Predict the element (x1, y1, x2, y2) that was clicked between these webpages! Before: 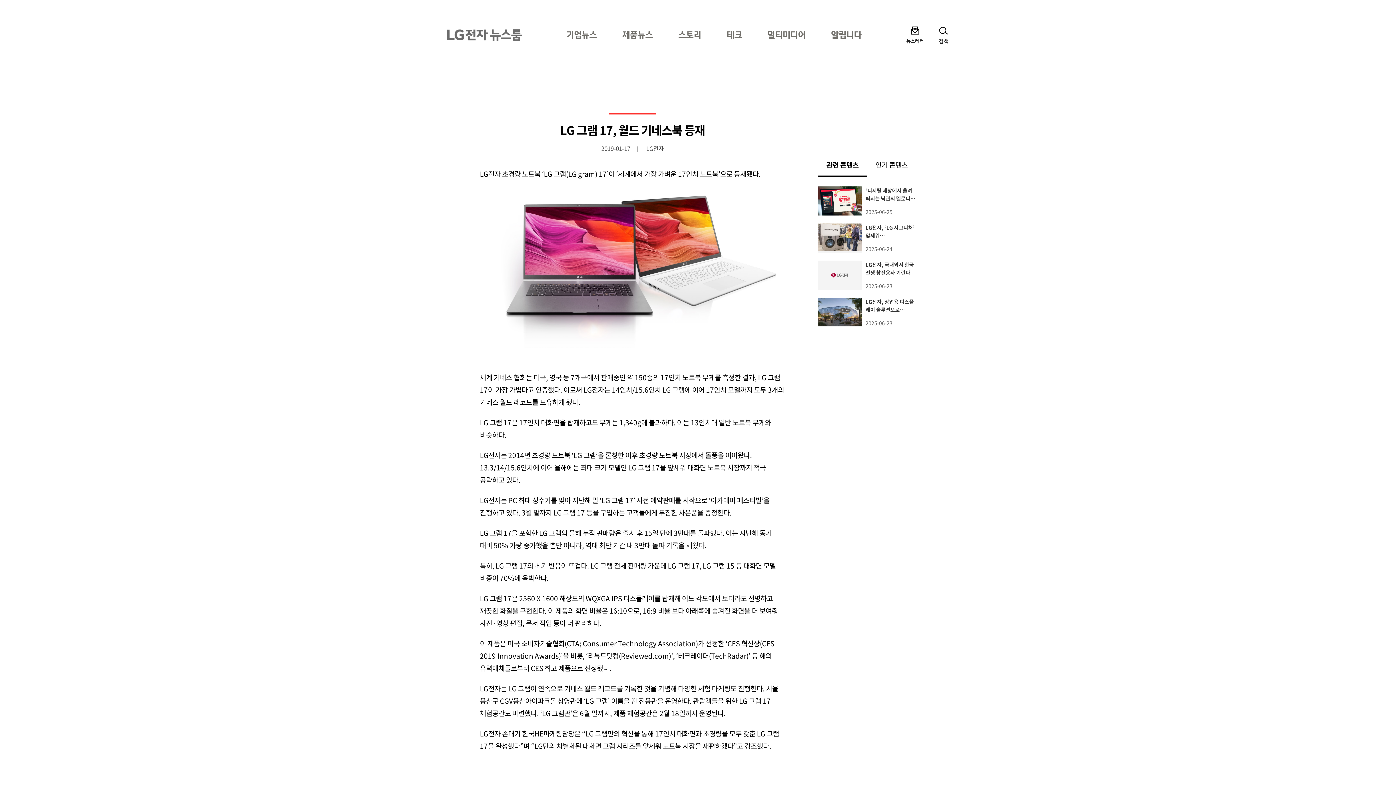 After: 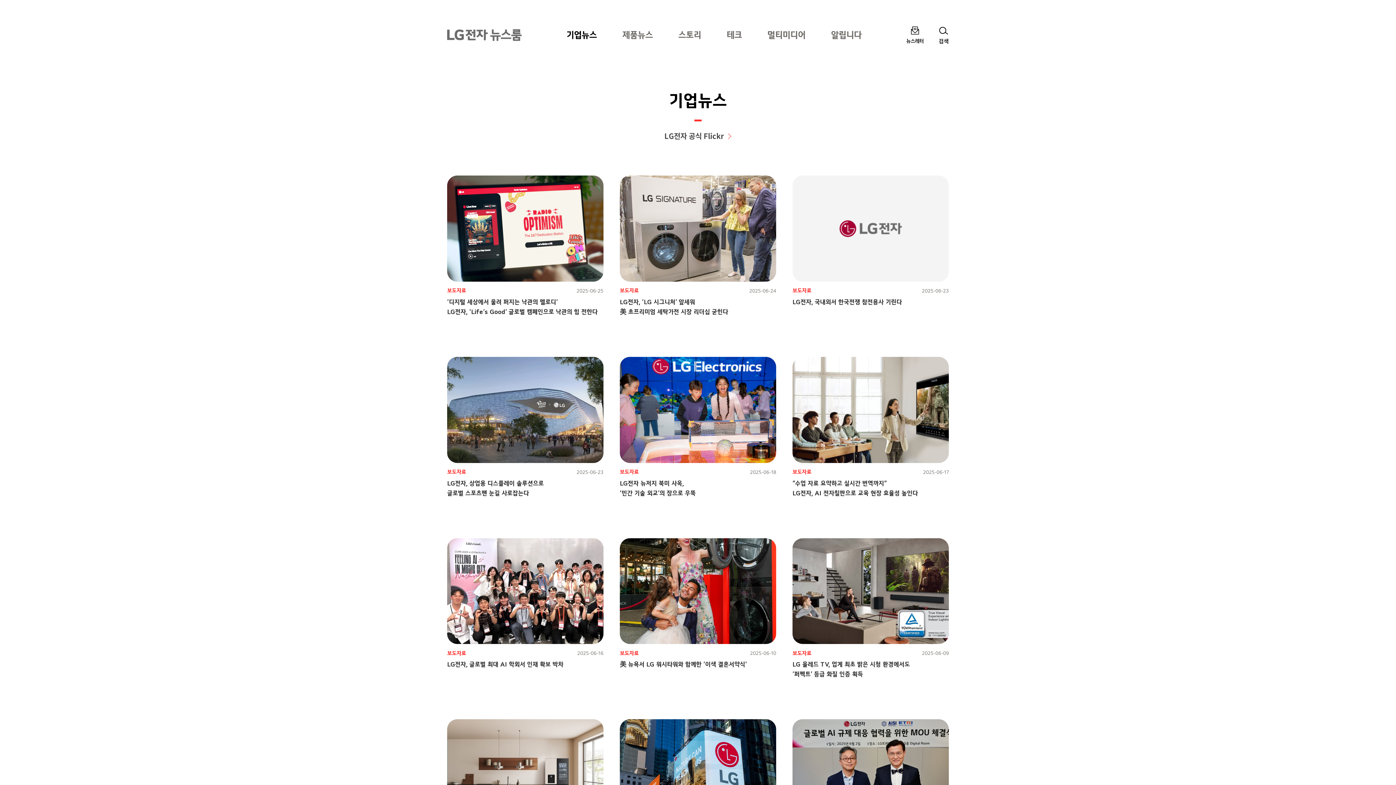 Action: label: 기업뉴스 bbox: (553, 21, 609, 47)